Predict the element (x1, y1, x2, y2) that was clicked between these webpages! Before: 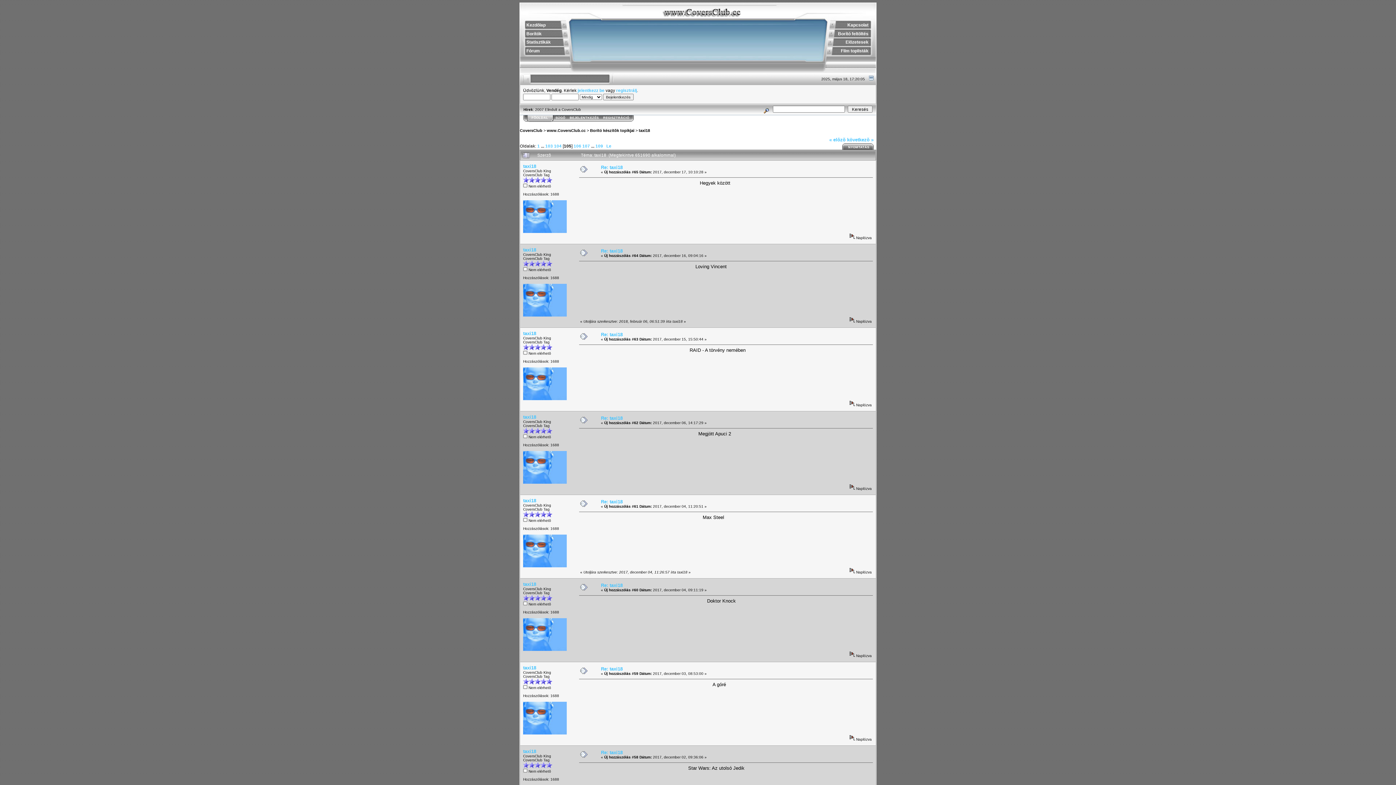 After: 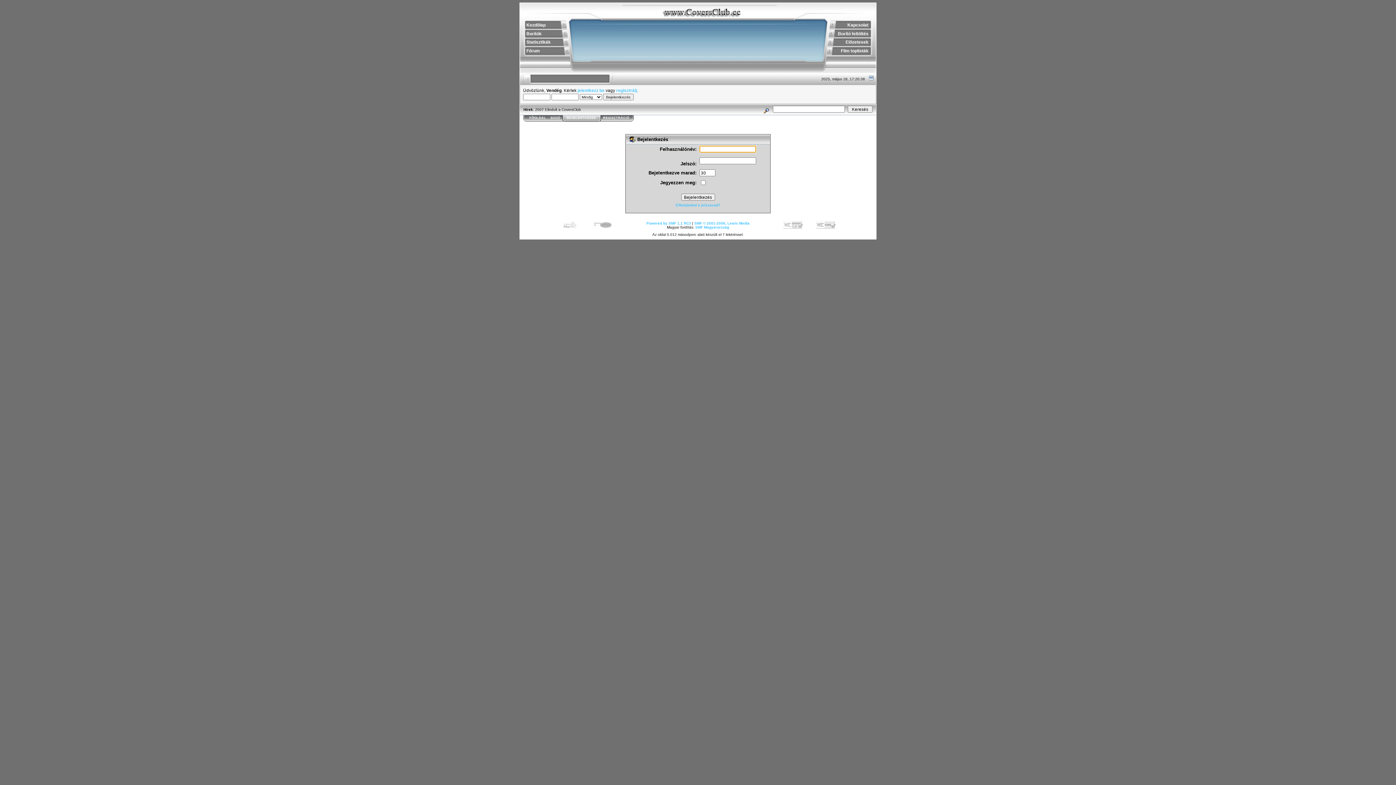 Action: label: jelentkezz be bbox: (577, 88, 604, 92)